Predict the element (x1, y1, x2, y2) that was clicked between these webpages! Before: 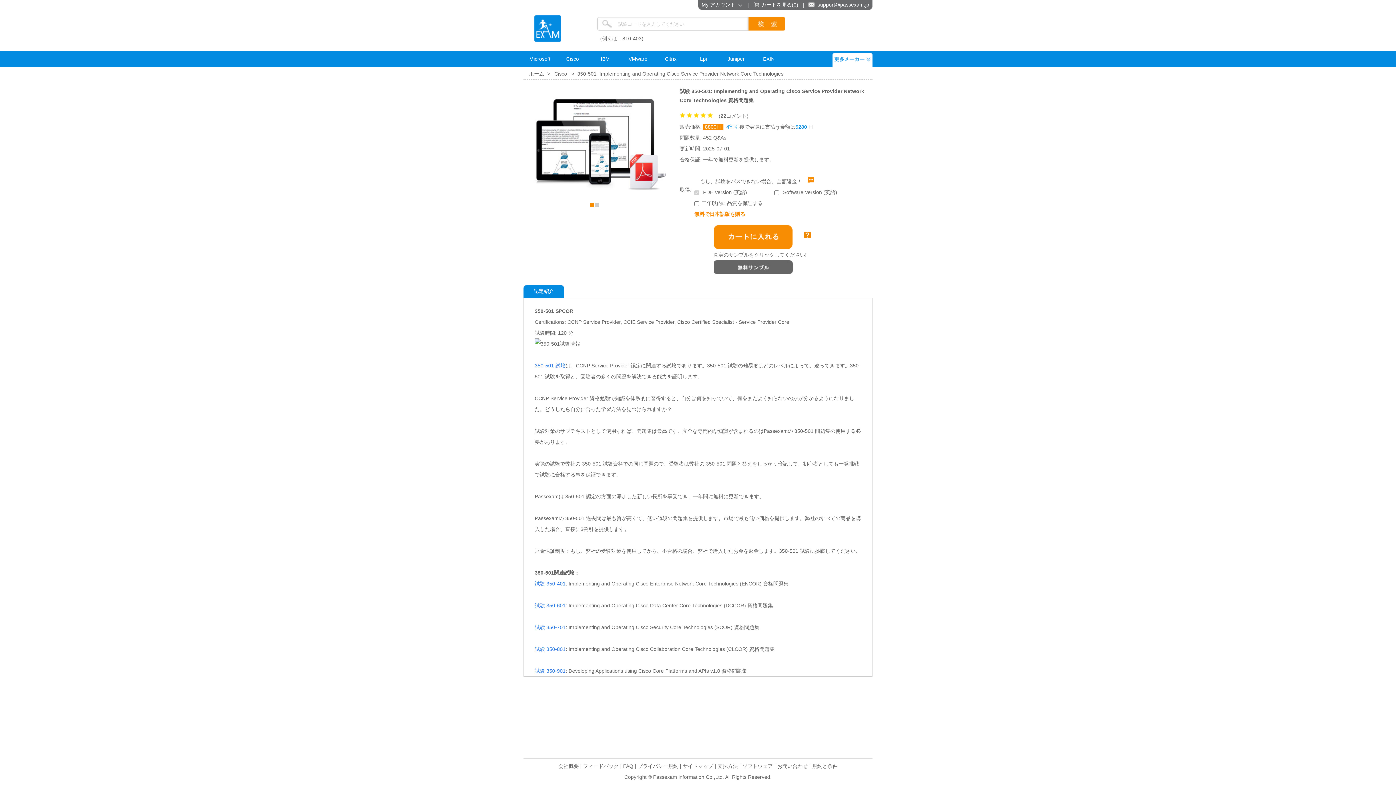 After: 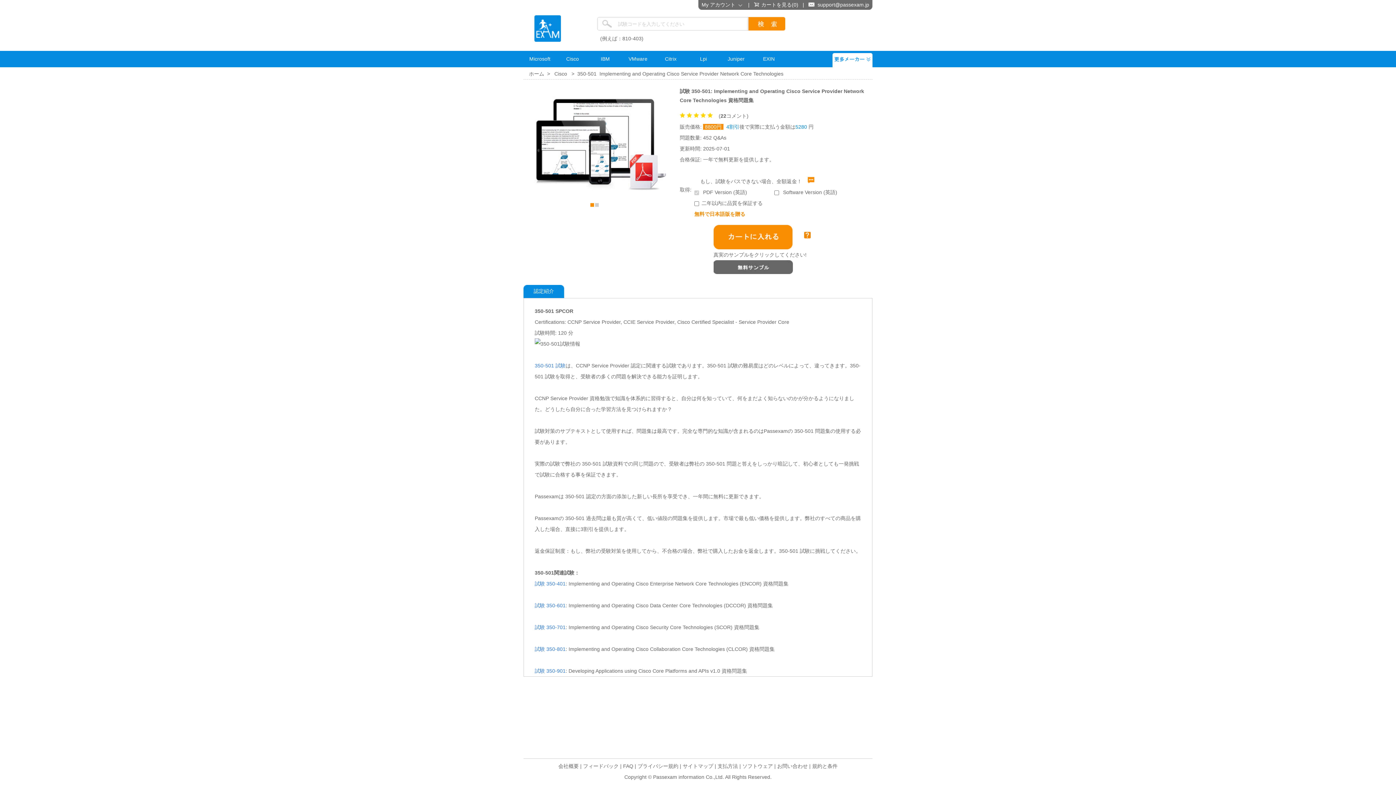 Action: label: 350-501  Implementing and Operating Cisco Service Provider Network Core Technologies bbox: (577, 70, 783, 76)